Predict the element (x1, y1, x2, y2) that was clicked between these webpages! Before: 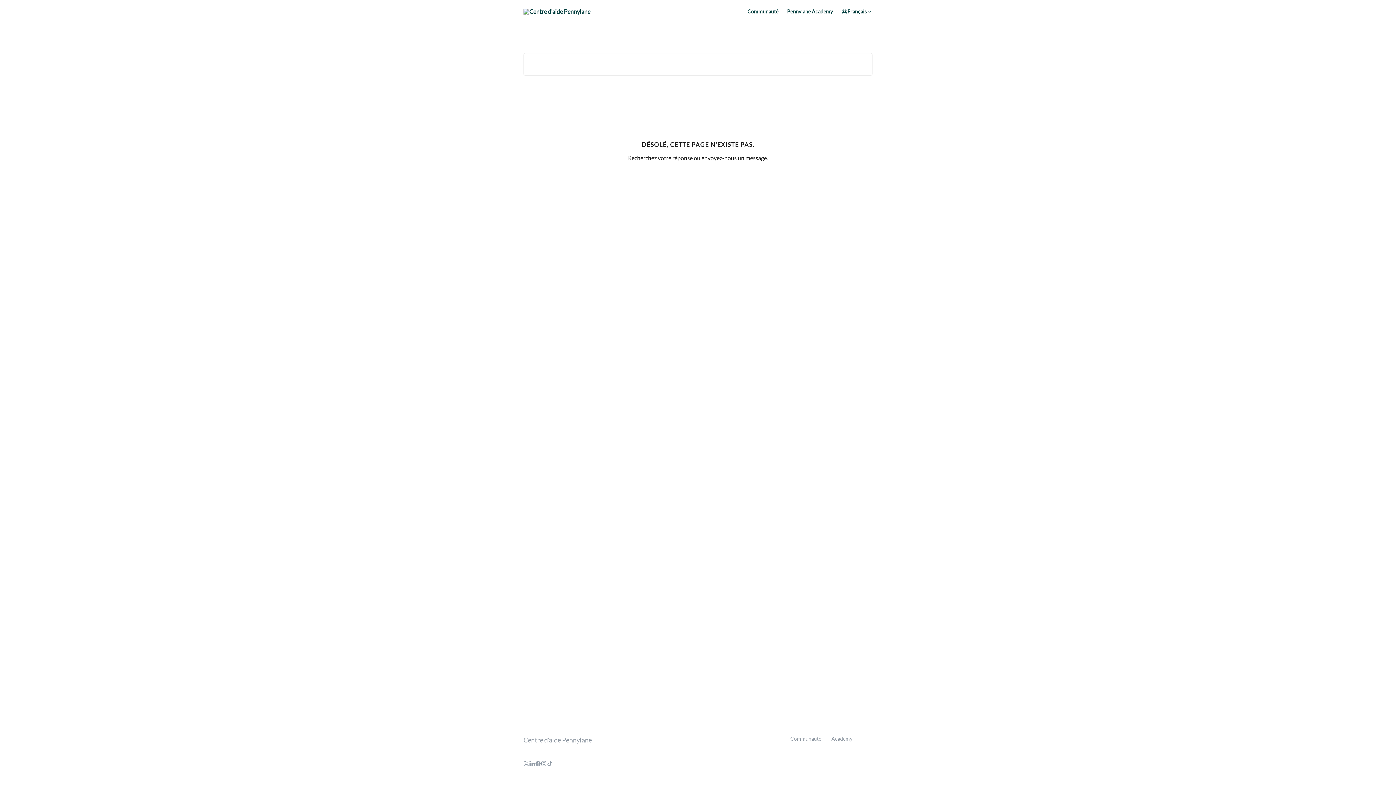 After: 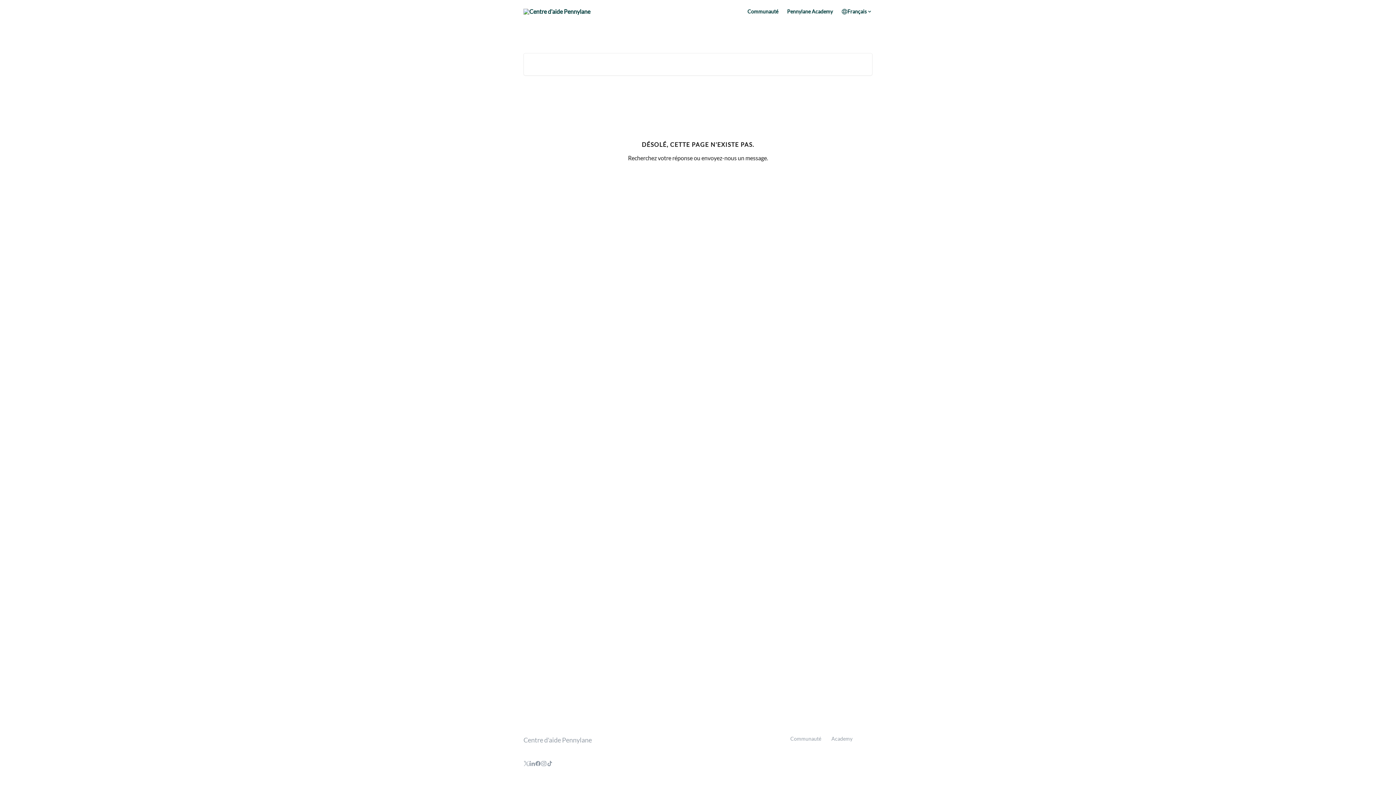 Action: bbox: (790, 736, 821, 742) label: Communauté